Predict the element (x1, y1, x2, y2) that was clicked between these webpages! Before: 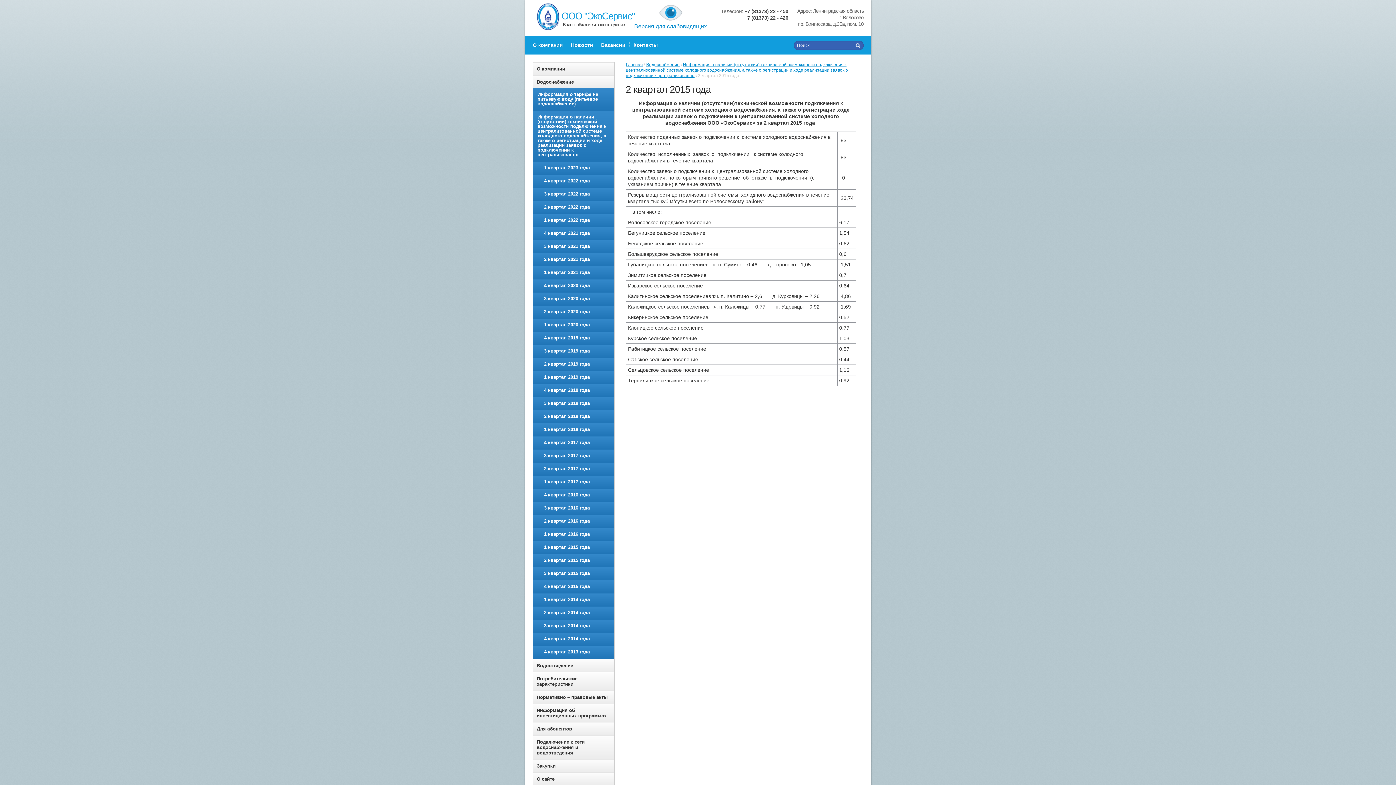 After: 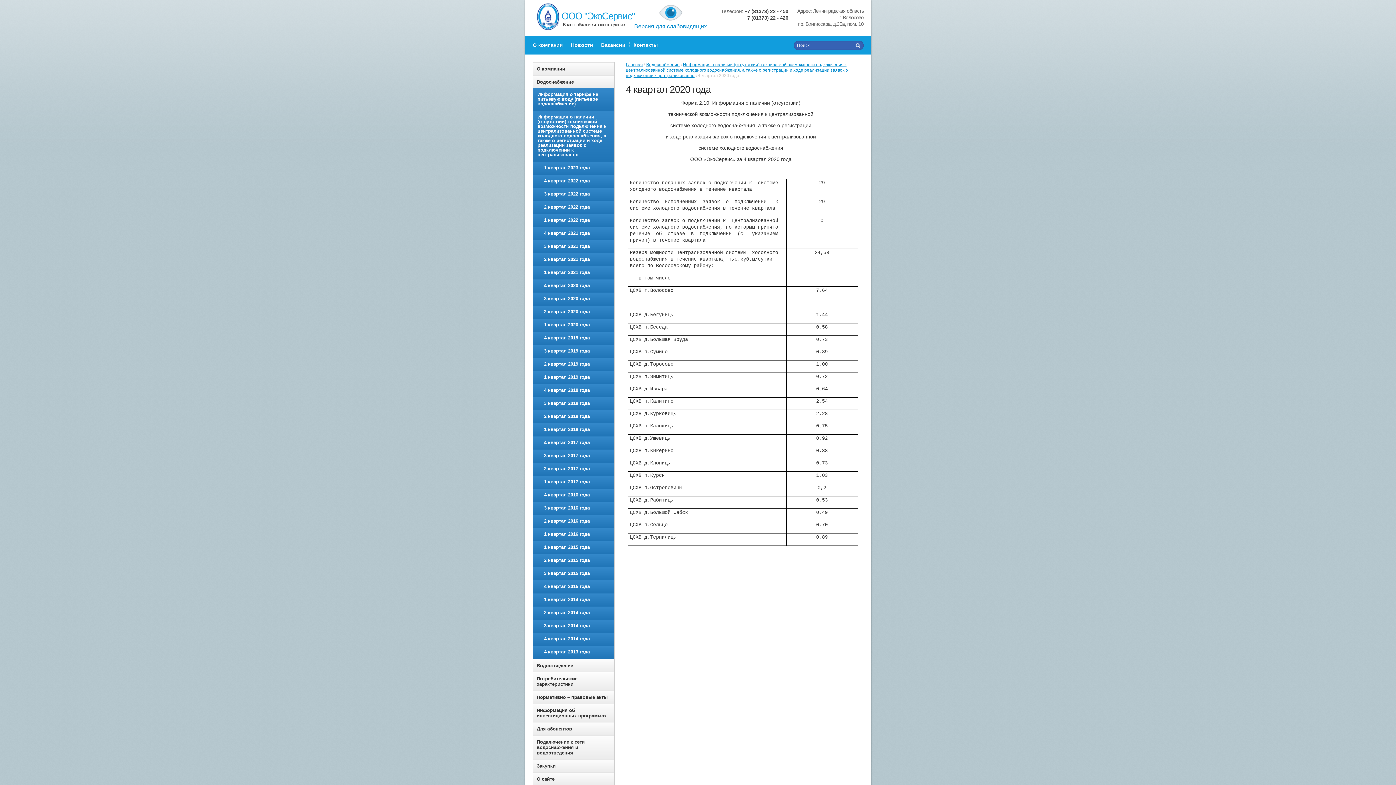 Action: label: 4 квартал 2020 года bbox: (533, 279, 614, 292)